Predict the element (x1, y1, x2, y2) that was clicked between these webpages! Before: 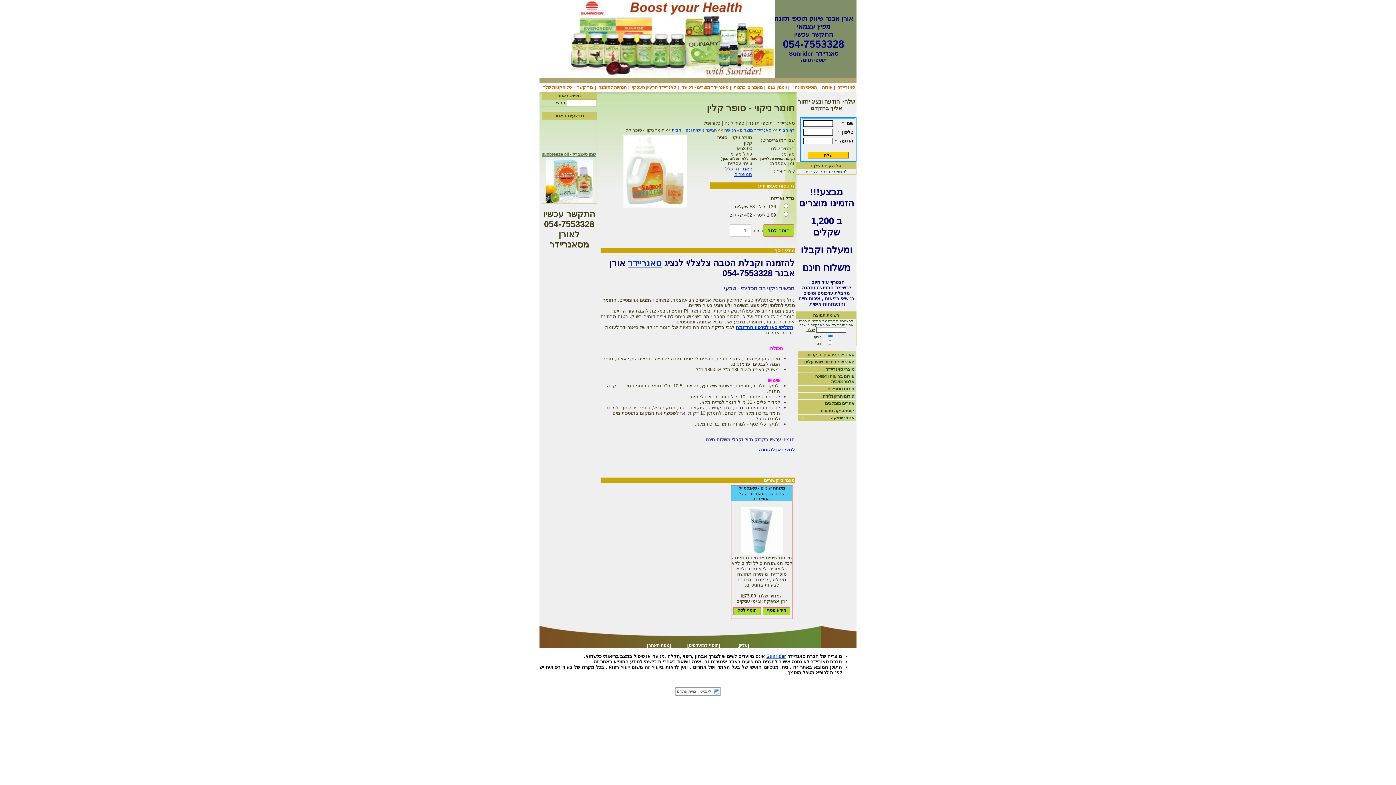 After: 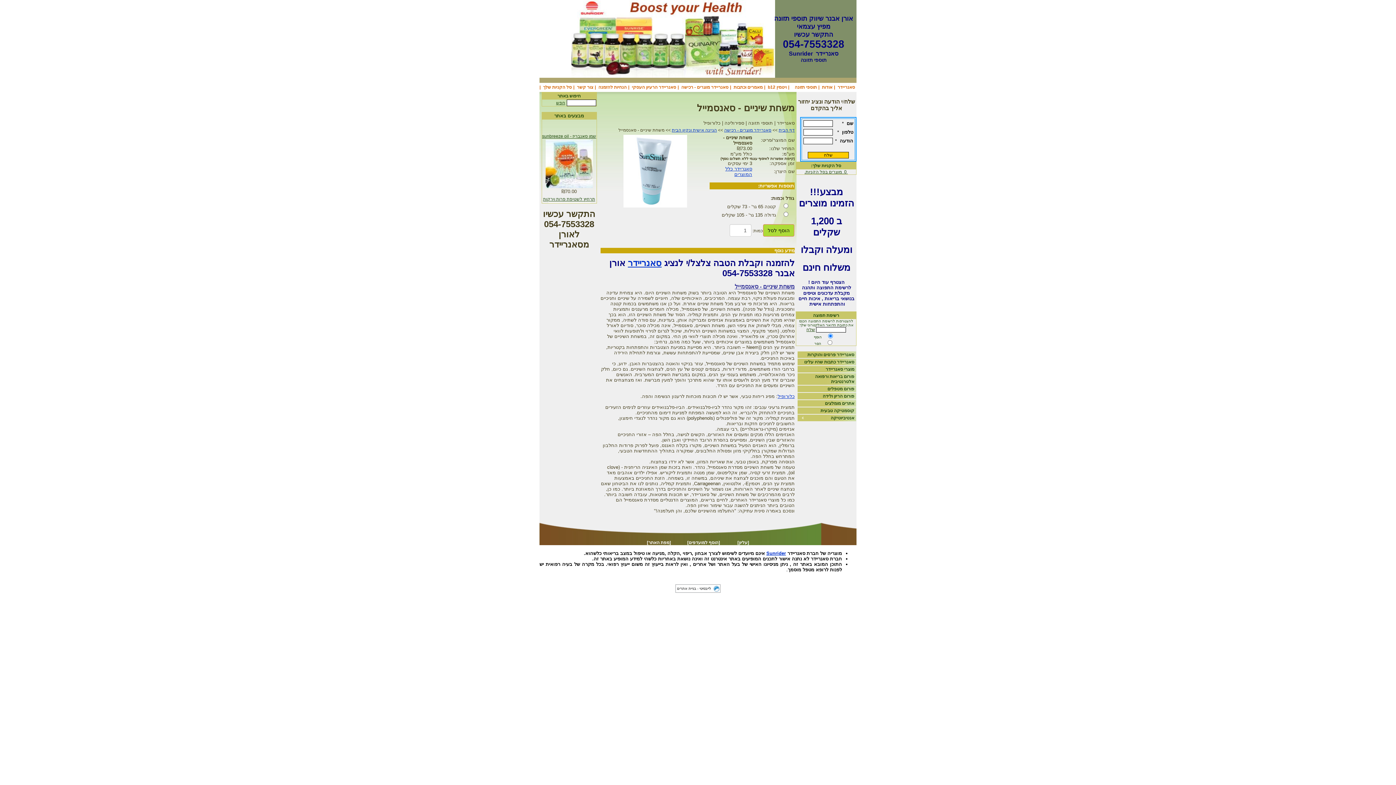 Action: bbox: (740, 550, 783, 556)